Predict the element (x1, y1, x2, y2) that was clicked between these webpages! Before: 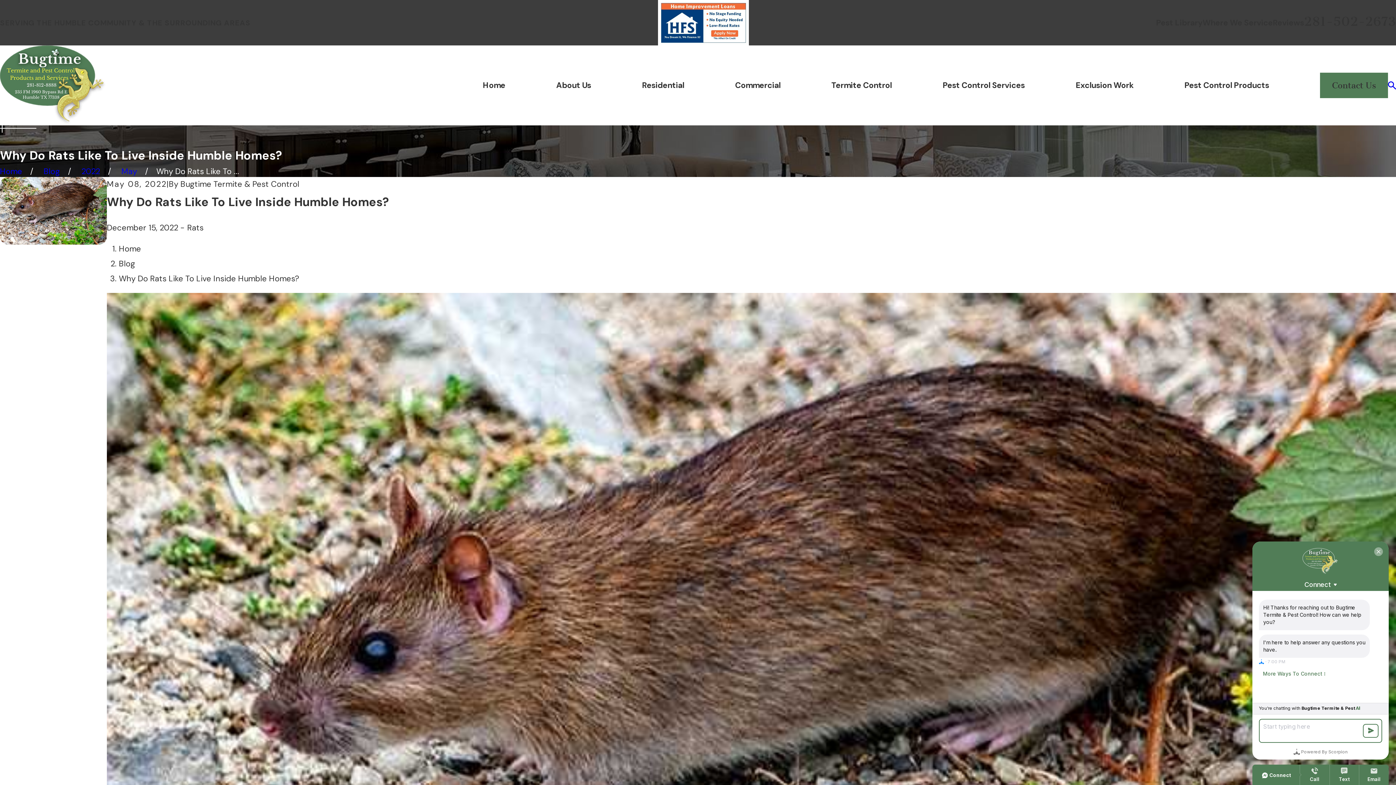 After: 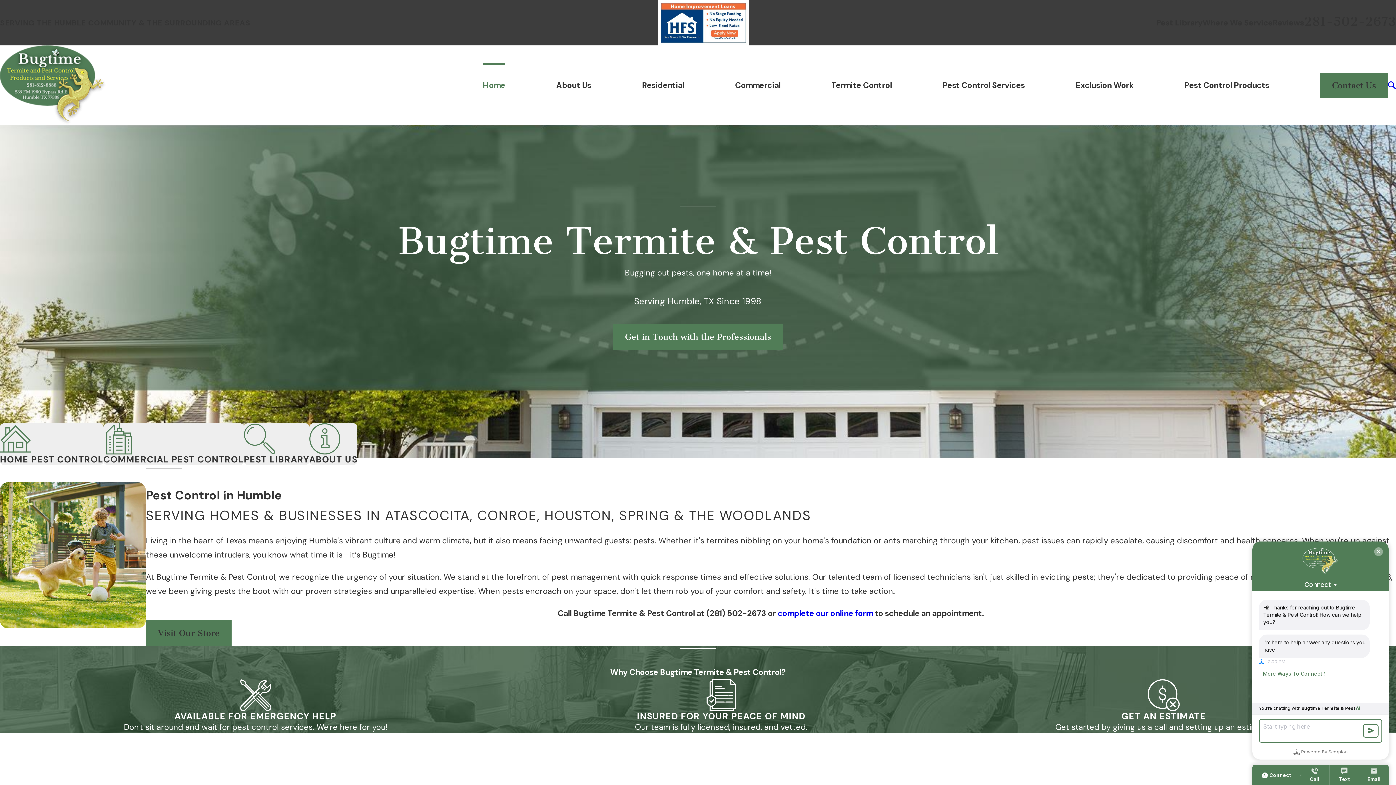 Action: label: Go Home bbox: (0, 166, 22, 176)